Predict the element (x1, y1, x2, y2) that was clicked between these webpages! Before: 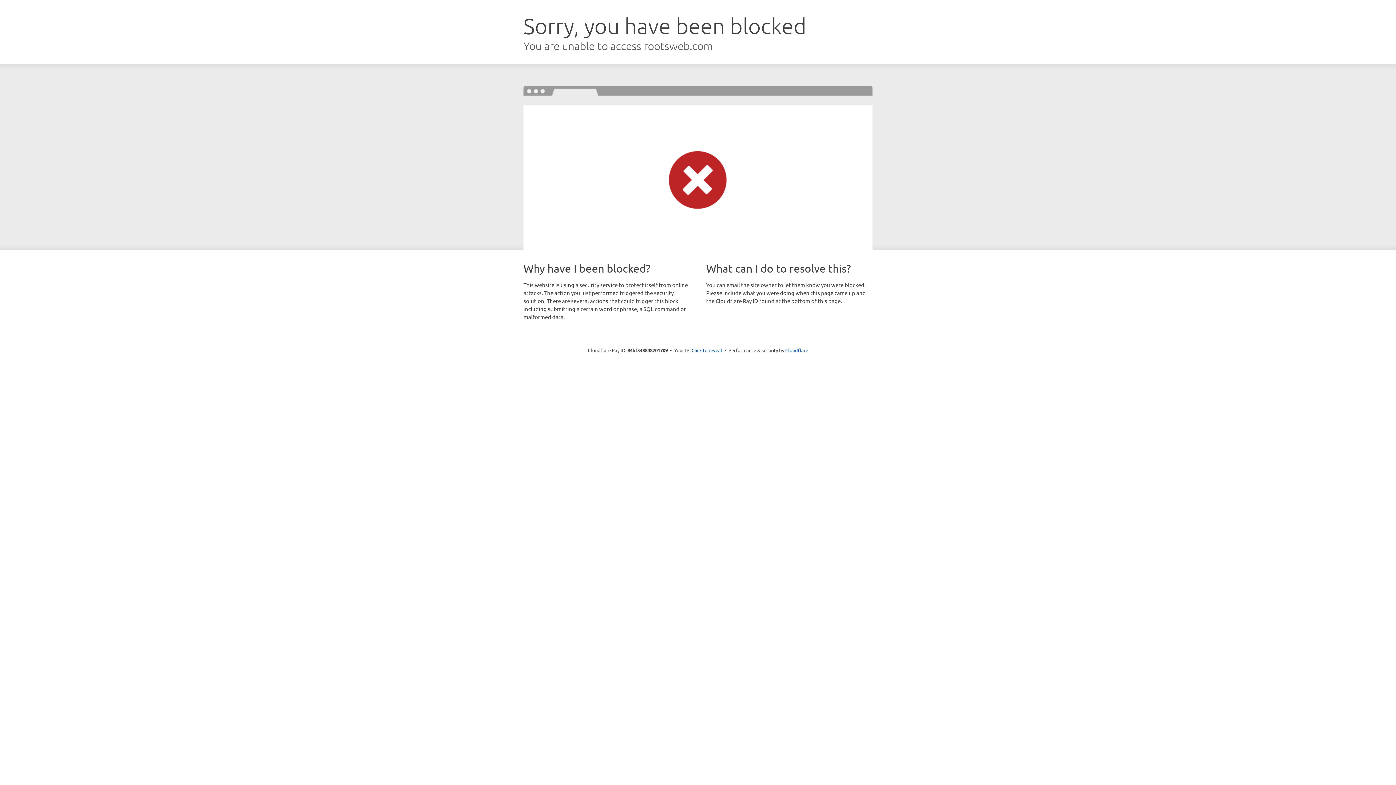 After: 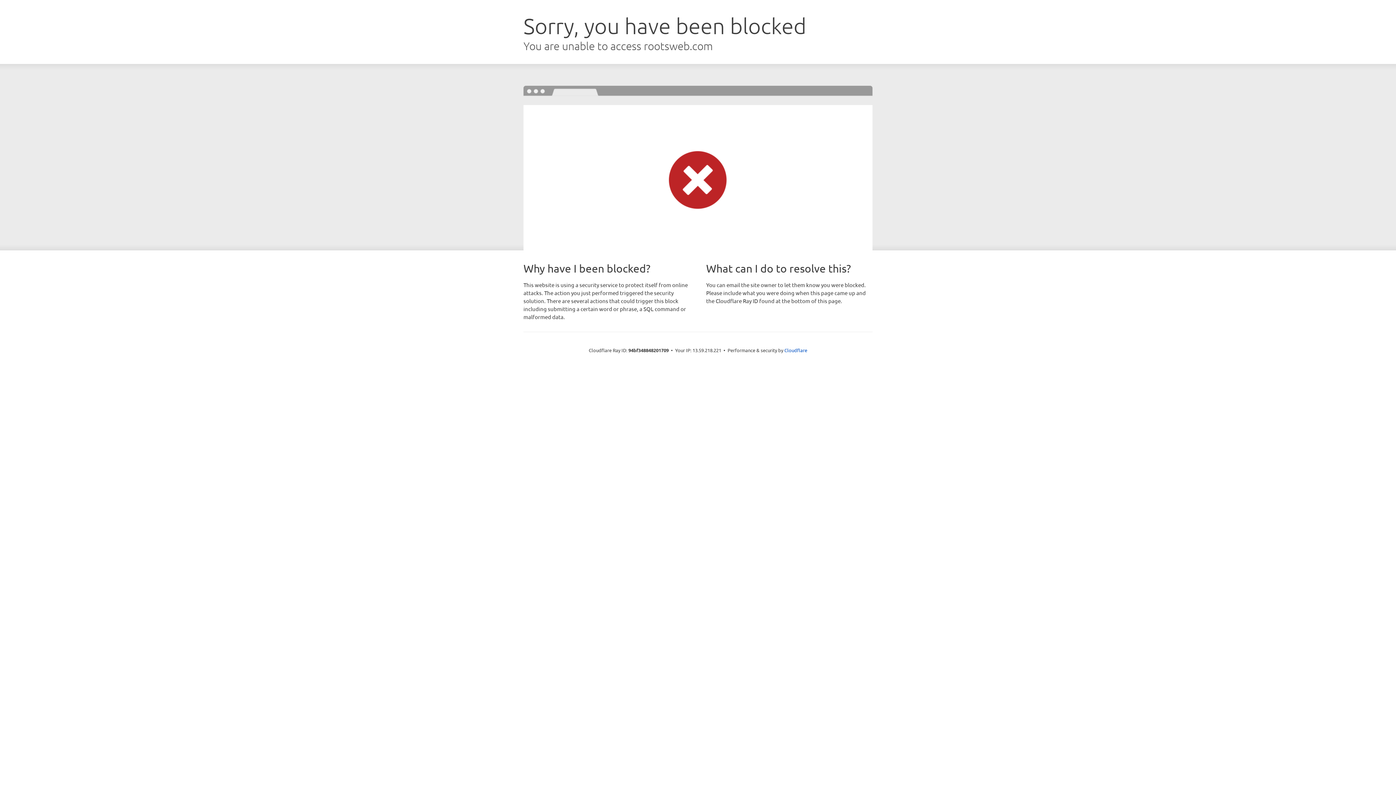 Action: label: Click to reveal bbox: (691, 346, 722, 353)